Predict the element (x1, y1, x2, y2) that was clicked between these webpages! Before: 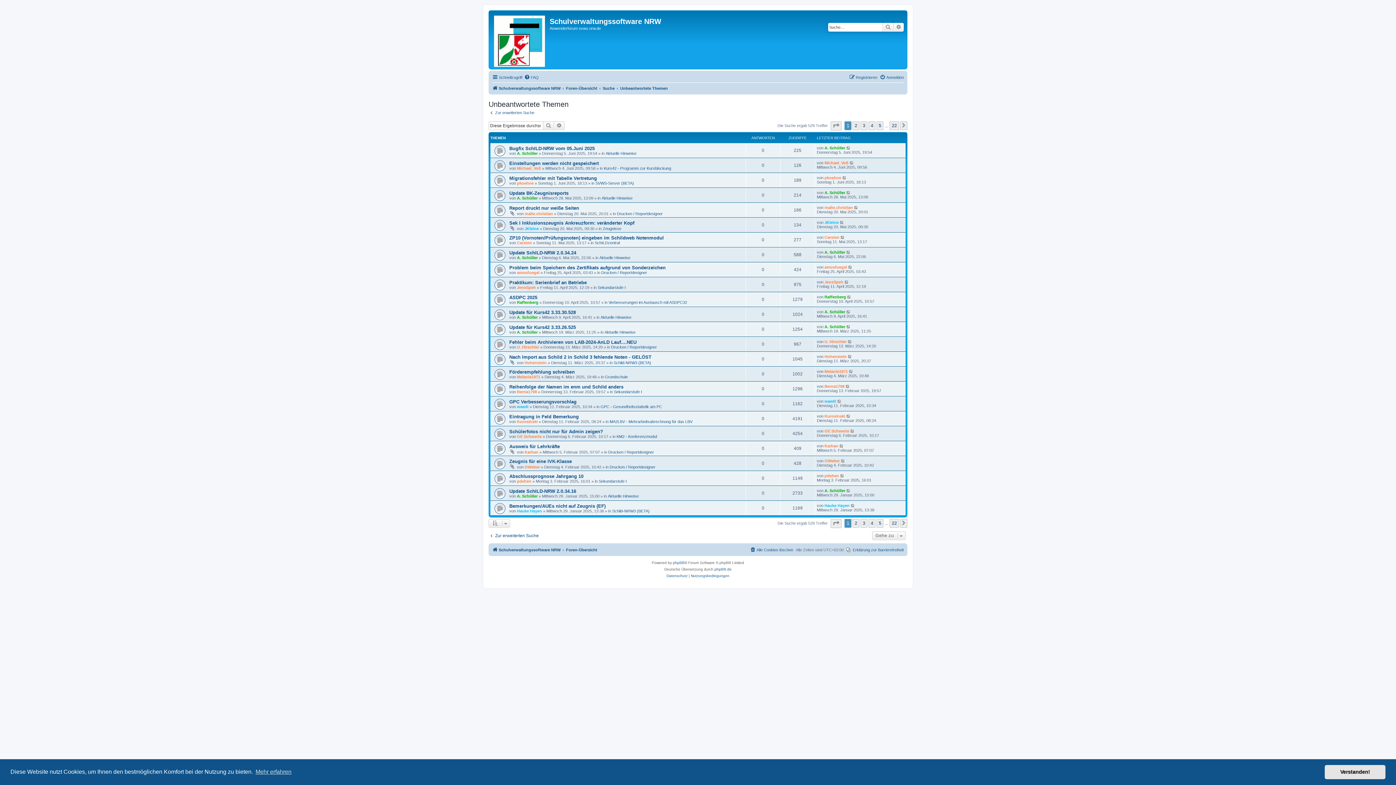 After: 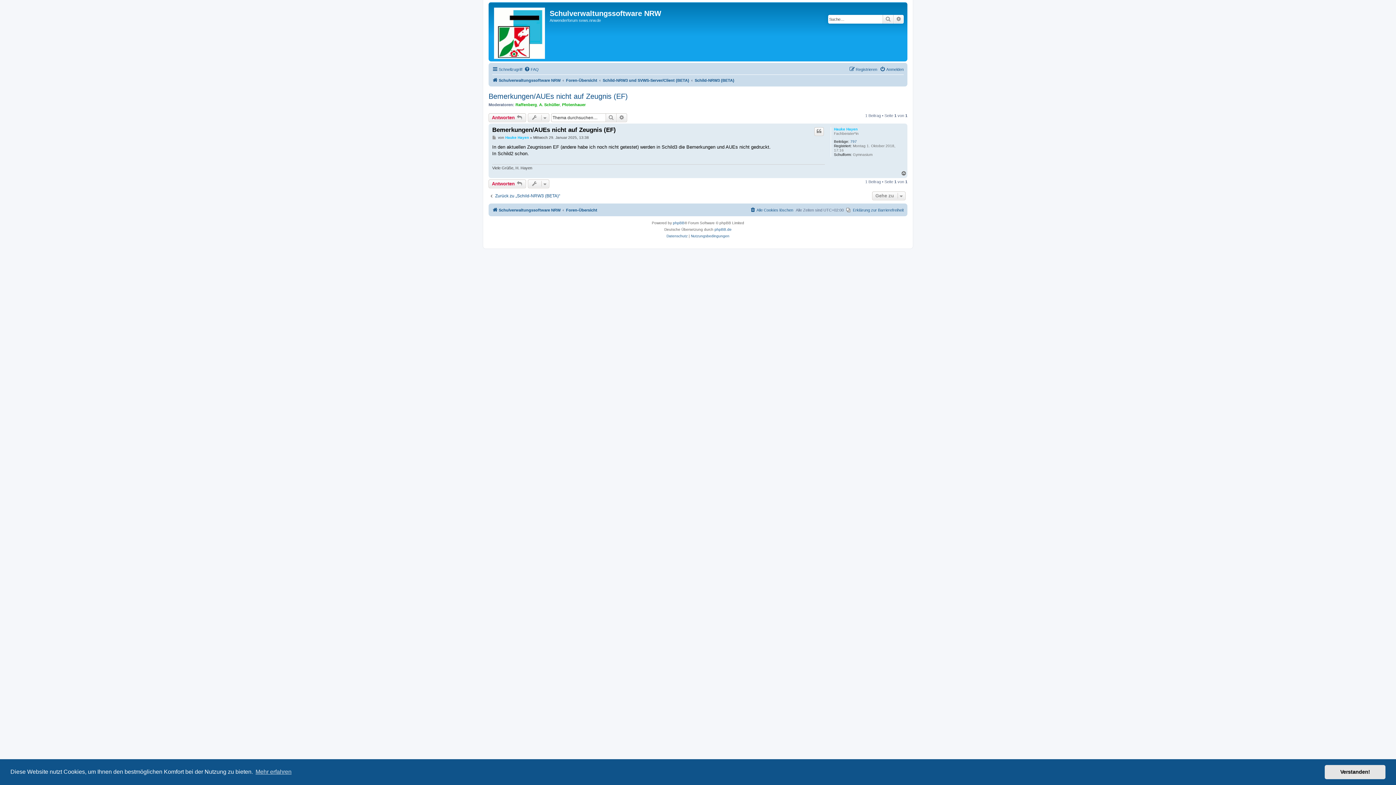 Action: bbox: (850, 503, 855, 507)